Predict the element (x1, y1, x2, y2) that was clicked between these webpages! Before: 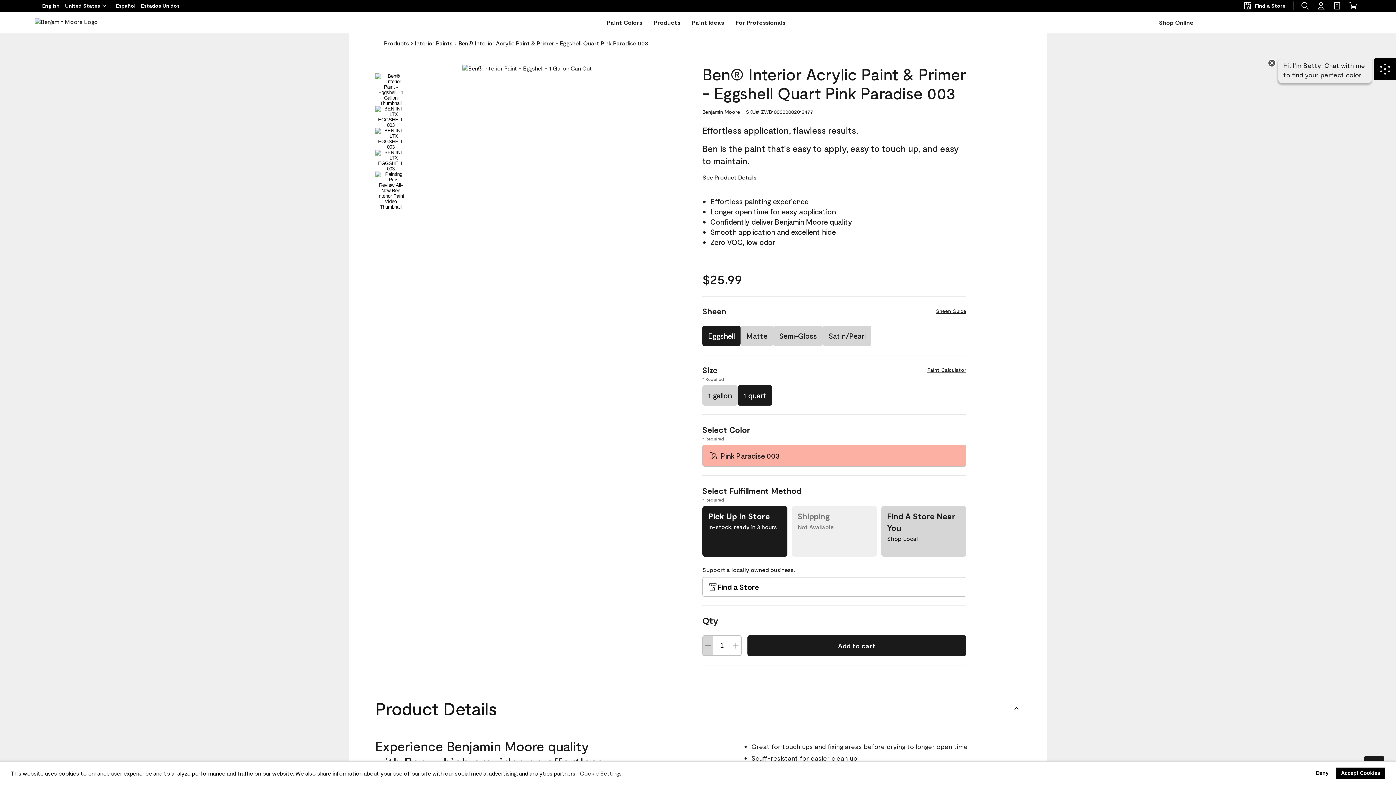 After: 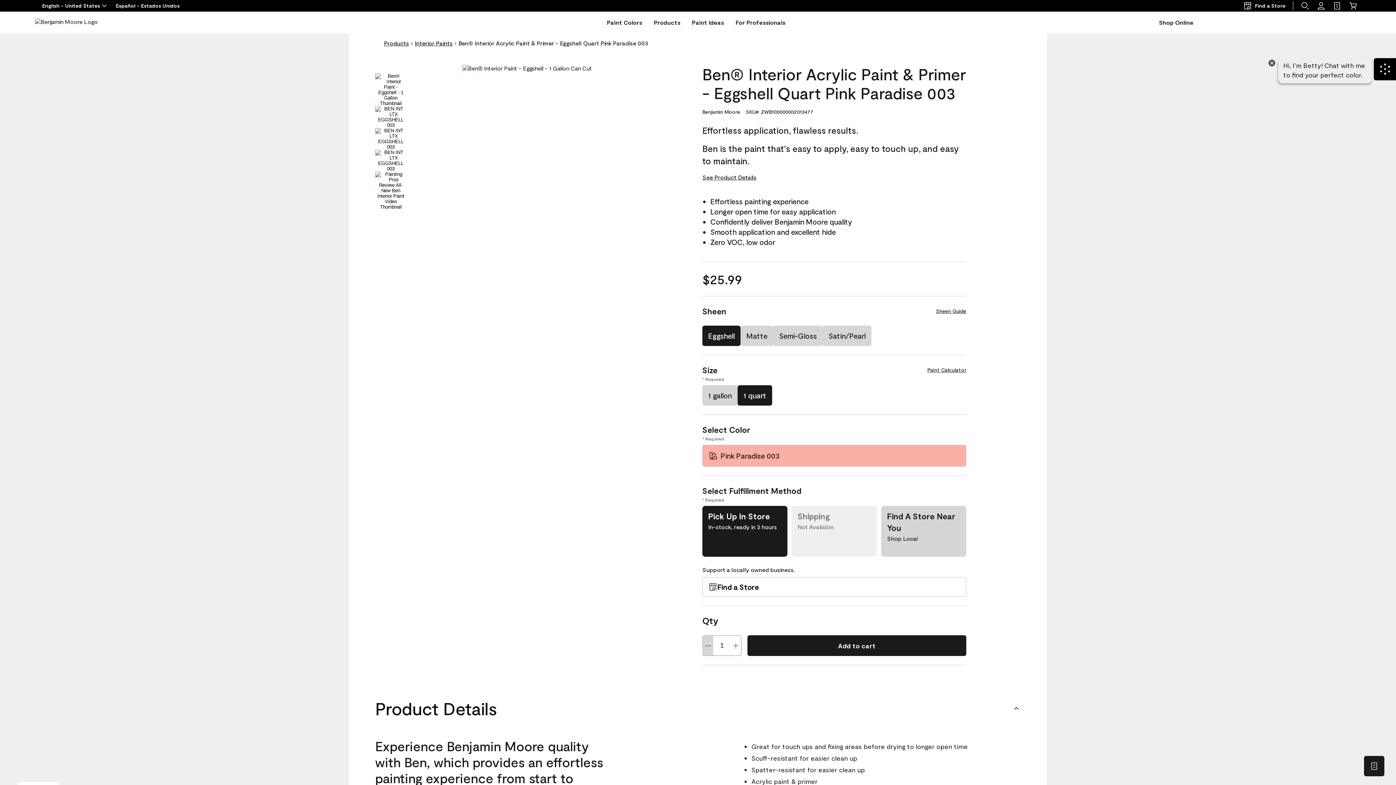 Action: label: dismiss cookie message bbox: (1336, 767, 1385, 779)